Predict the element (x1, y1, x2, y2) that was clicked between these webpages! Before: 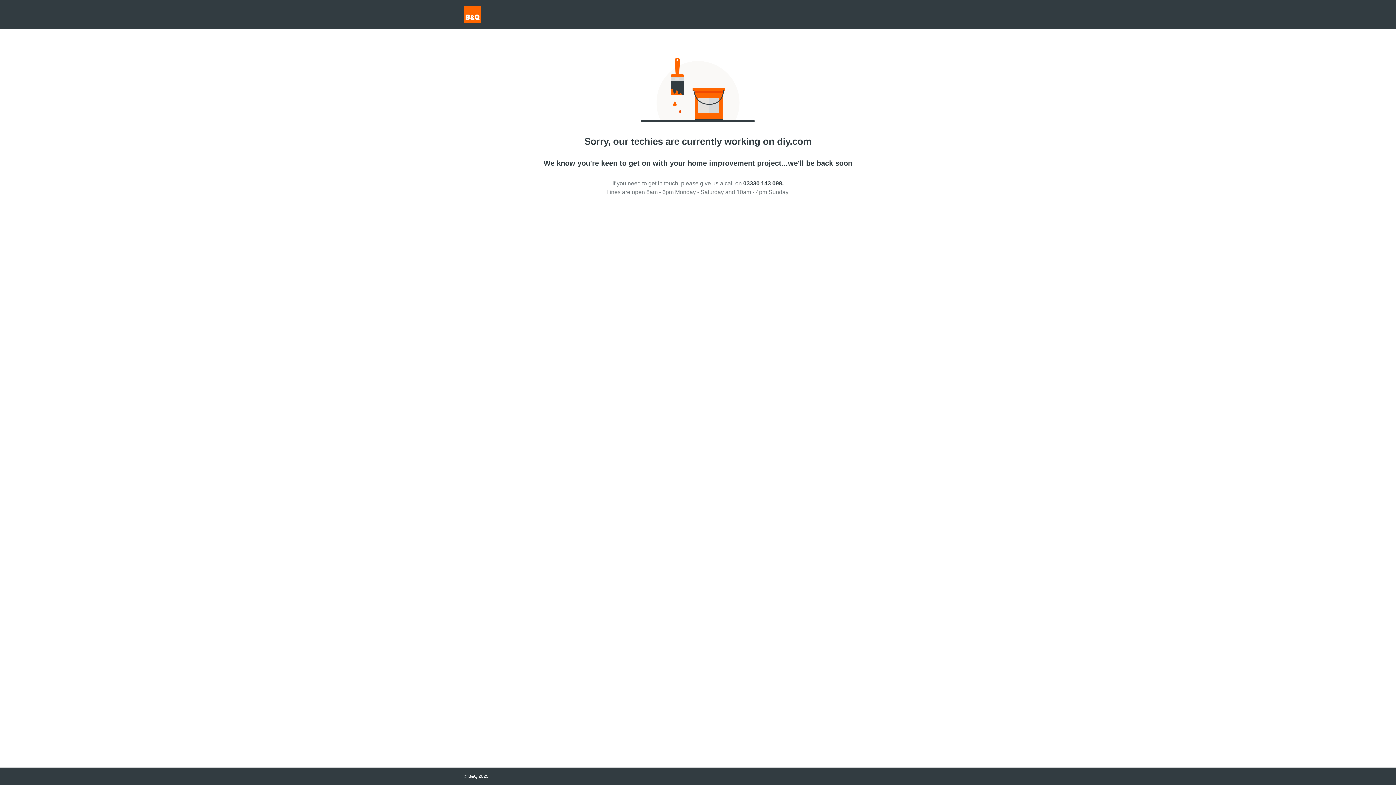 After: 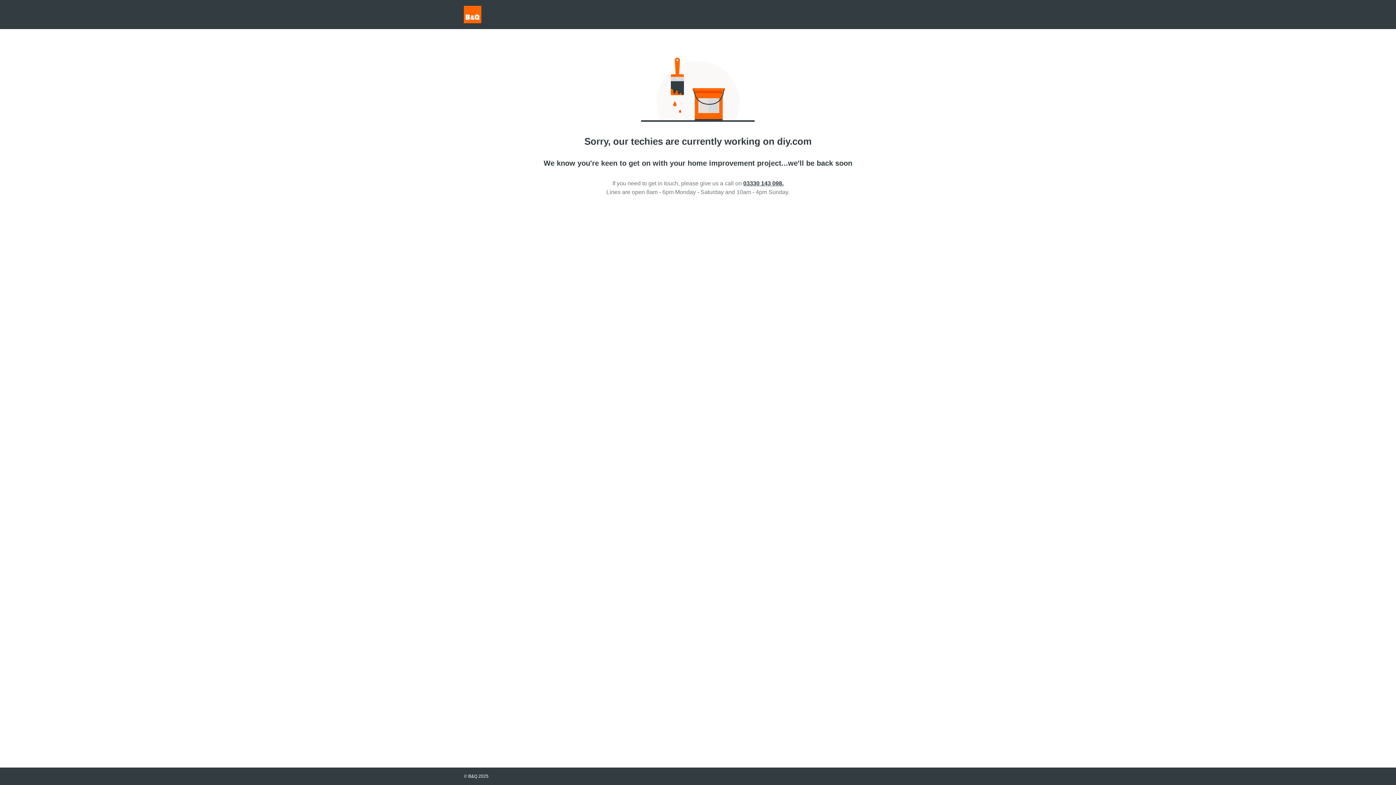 Action: label: 03330 143 098. bbox: (743, 180, 783, 186)